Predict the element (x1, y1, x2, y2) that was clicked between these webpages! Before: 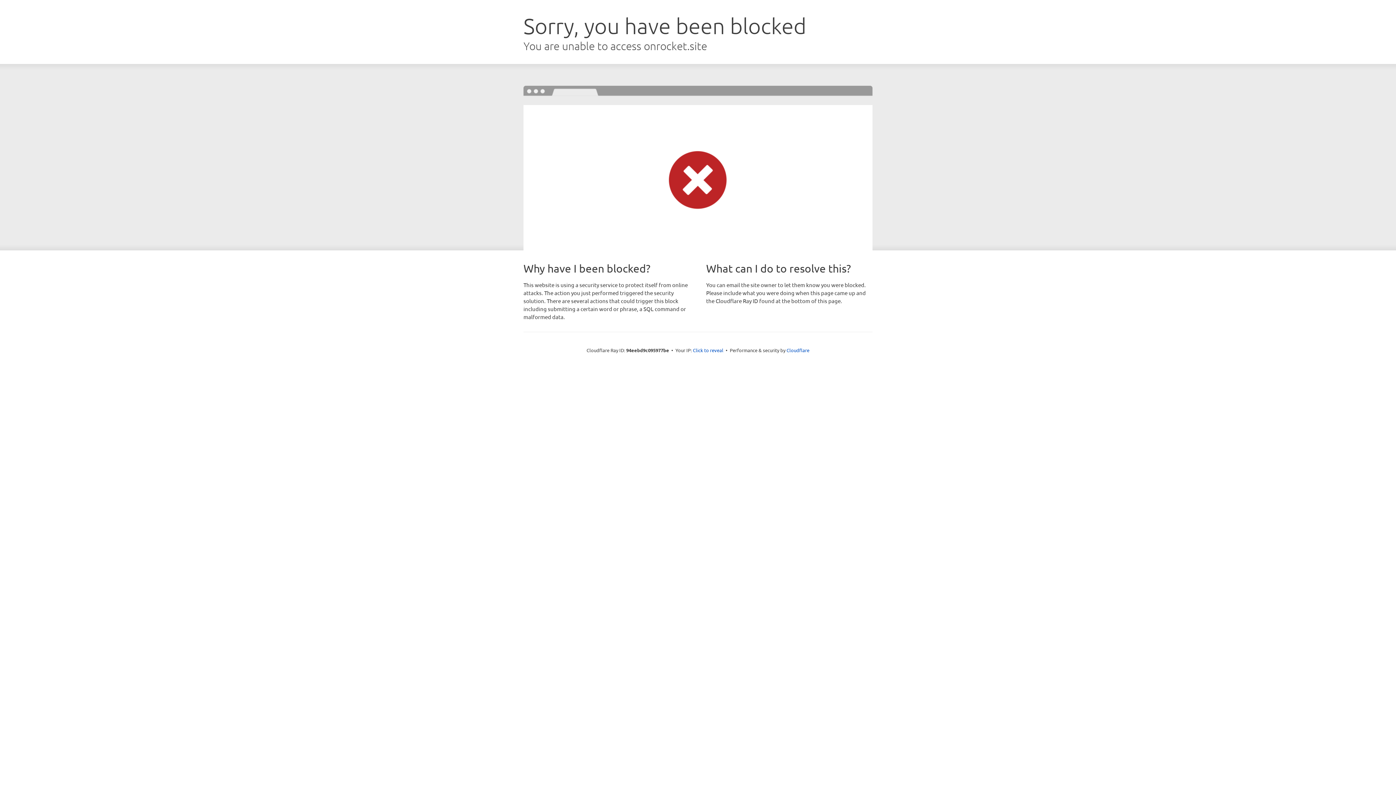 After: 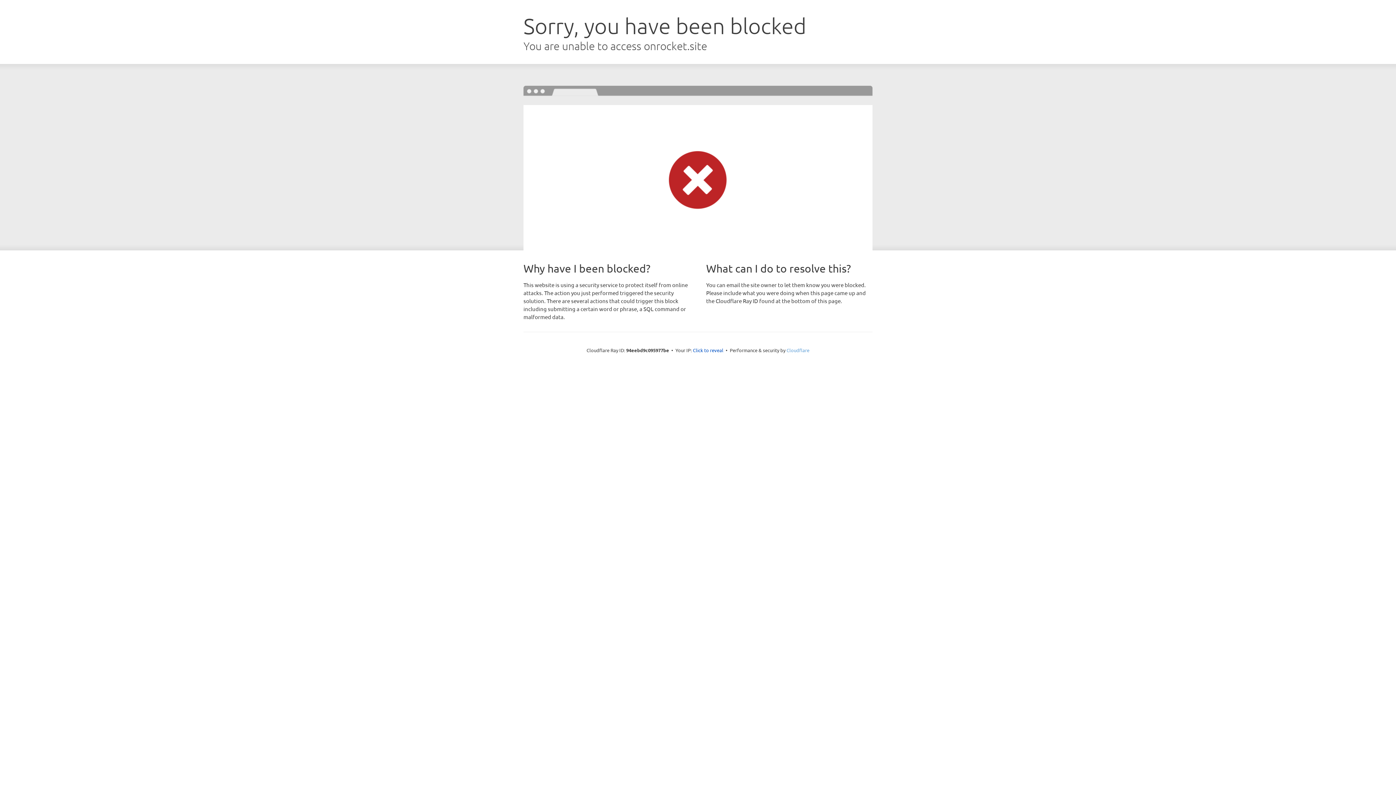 Action: bbox: (786, 347, 809, 353) label: Cloudflare